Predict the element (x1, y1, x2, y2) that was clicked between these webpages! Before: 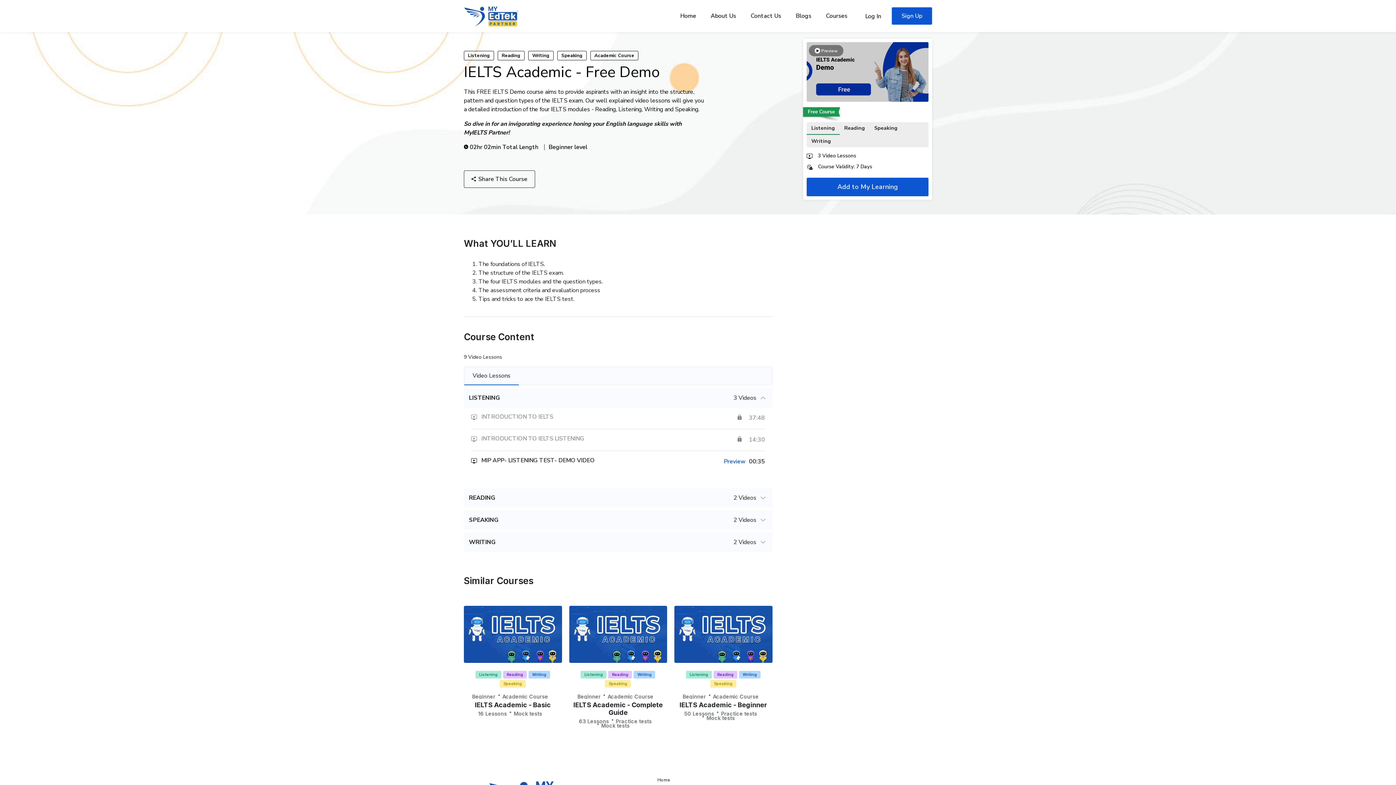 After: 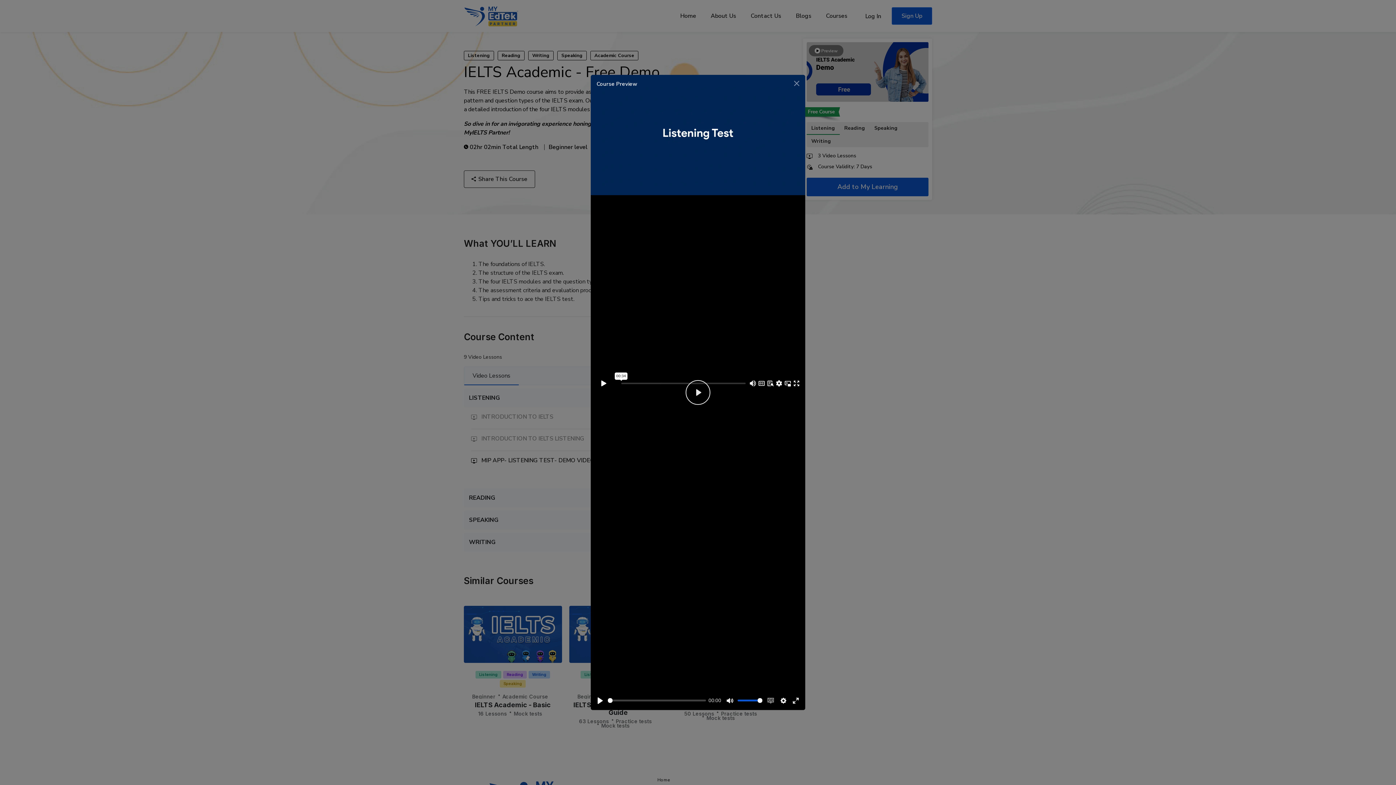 Action: bbox: (724, 457, 749, 465) label: Preview 